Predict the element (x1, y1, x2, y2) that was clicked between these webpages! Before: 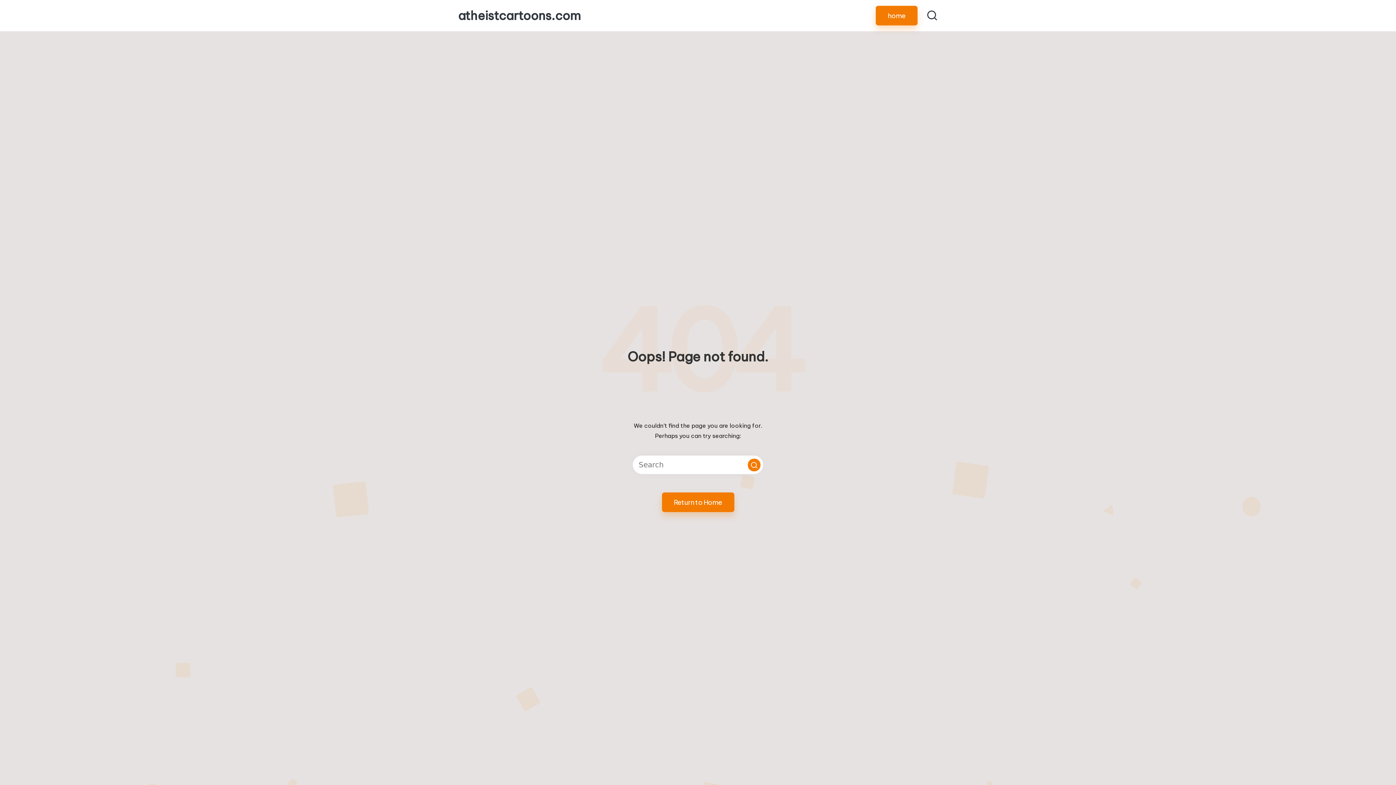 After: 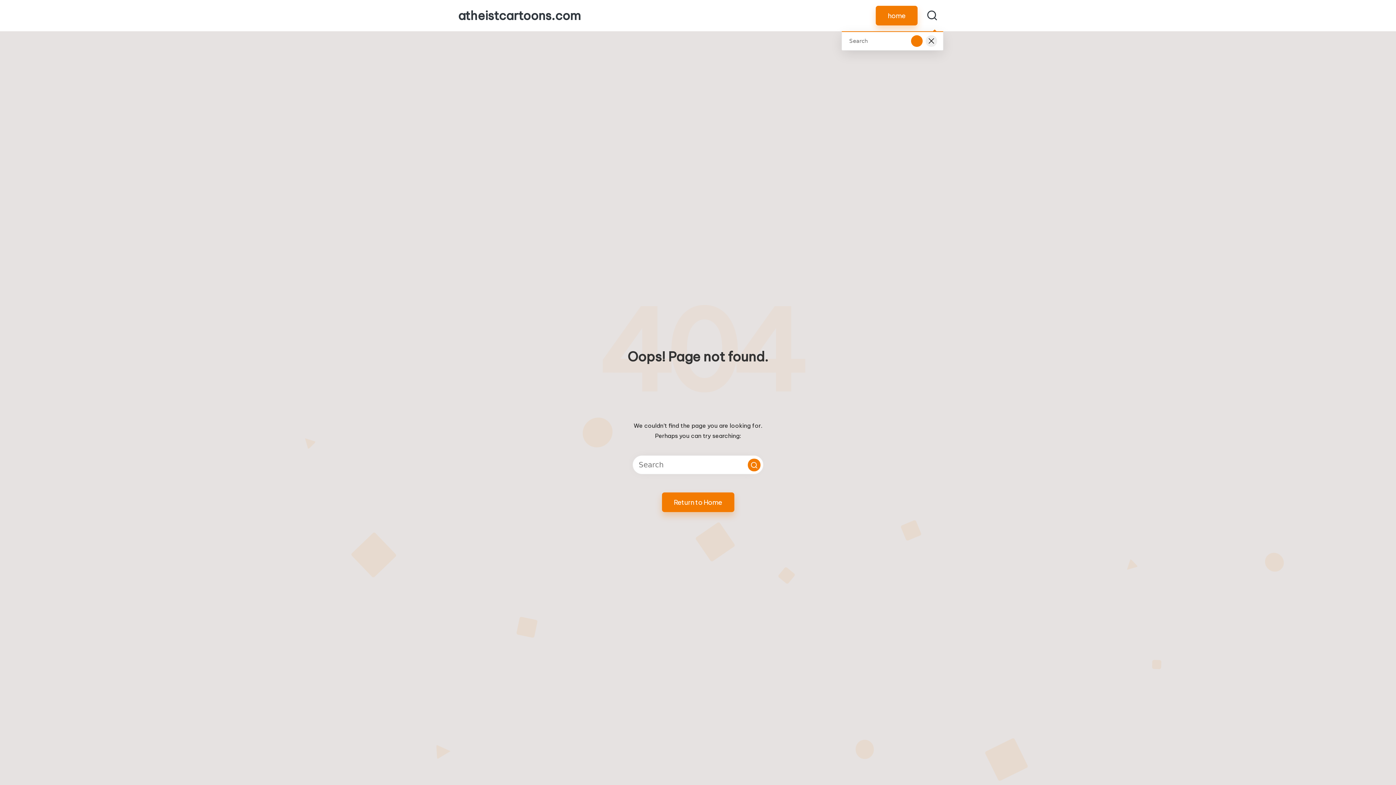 Action: bbox: (926, 9, 938, 21)